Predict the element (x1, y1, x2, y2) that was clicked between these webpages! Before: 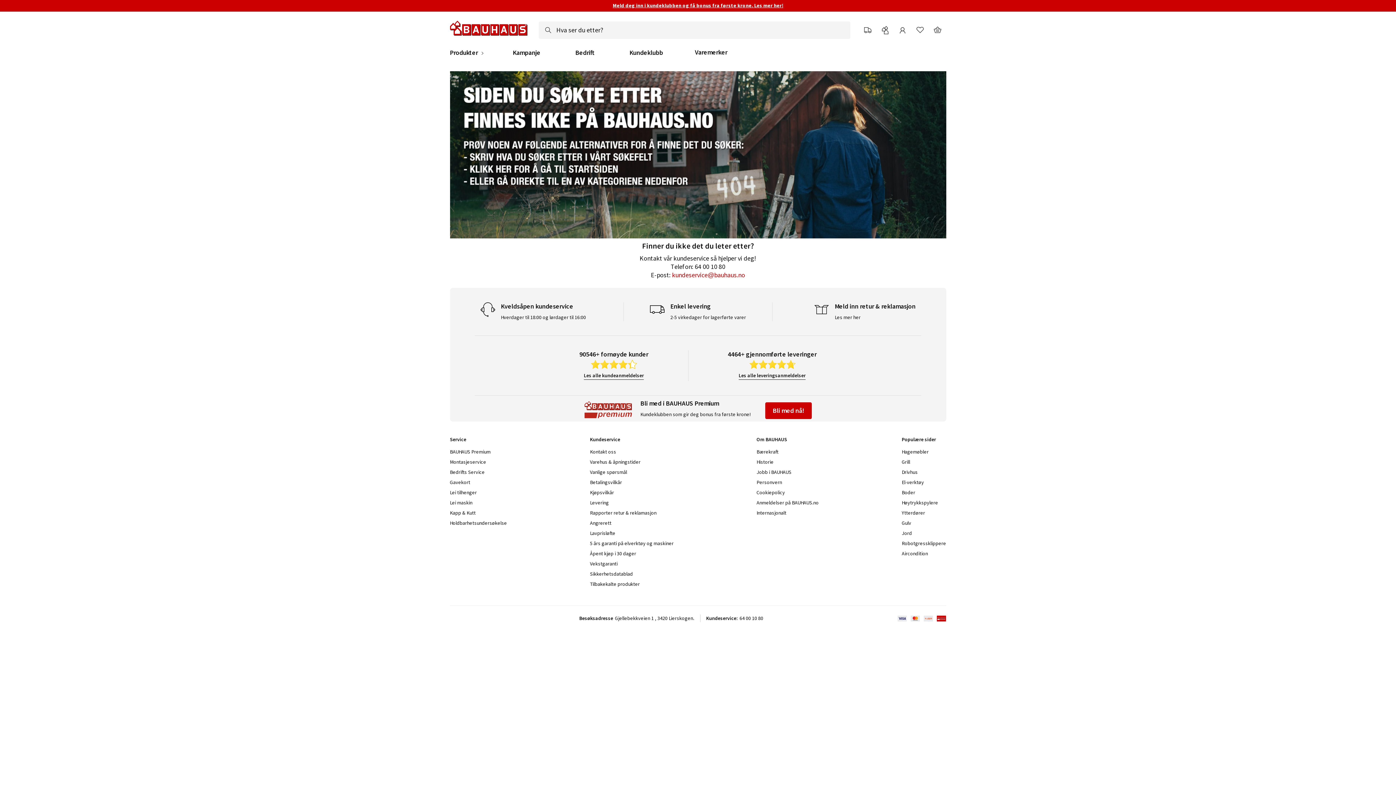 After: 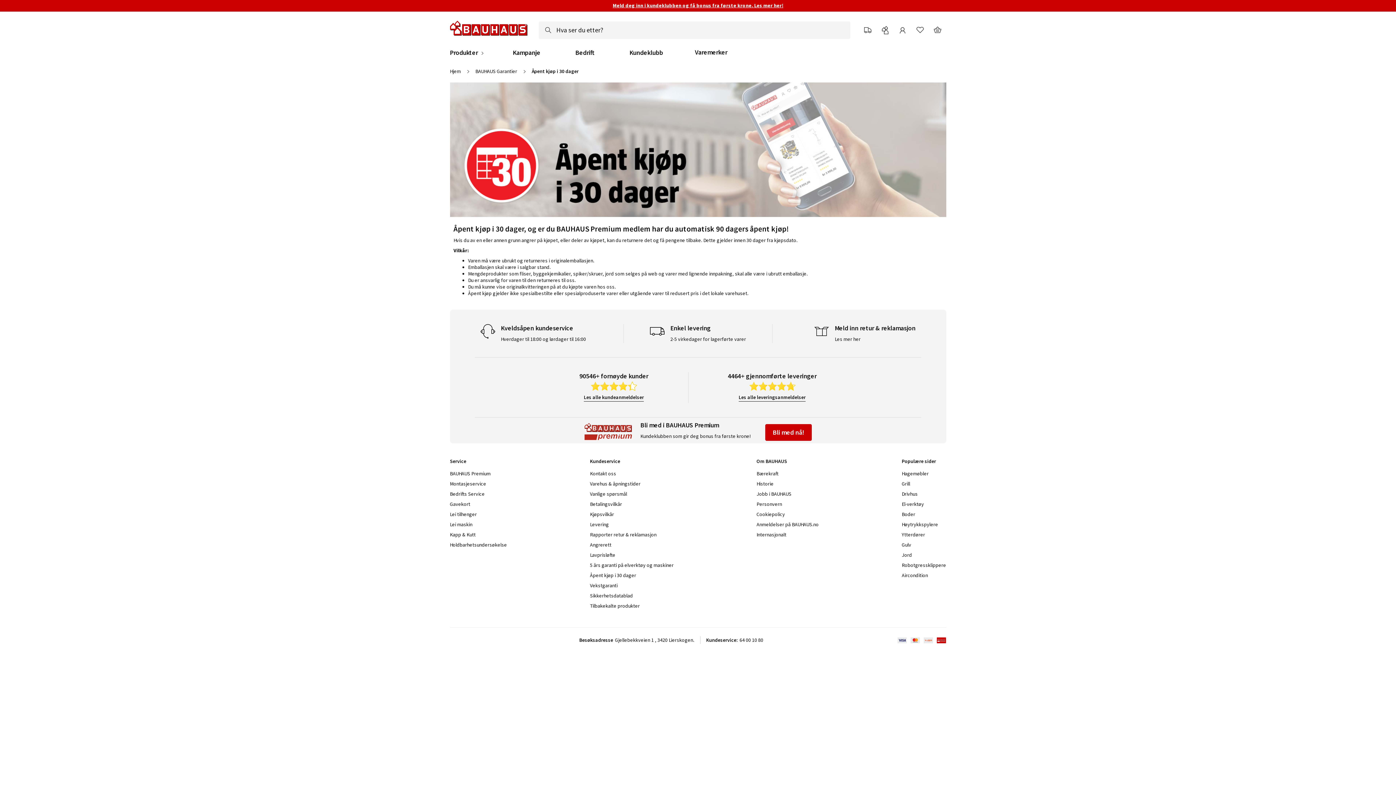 Action: label: Åpent kjøp i 30 dager bbox: (590, 550, 636, 557)